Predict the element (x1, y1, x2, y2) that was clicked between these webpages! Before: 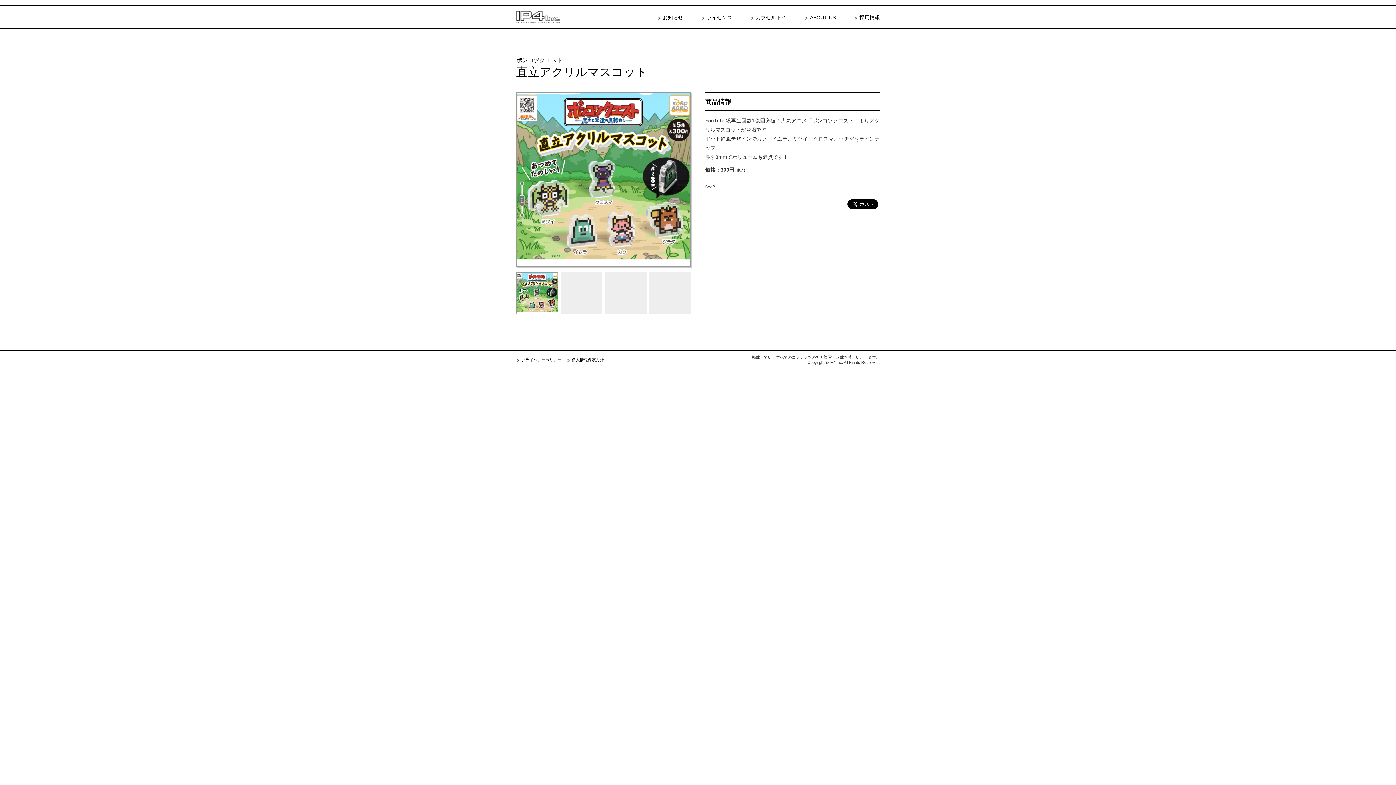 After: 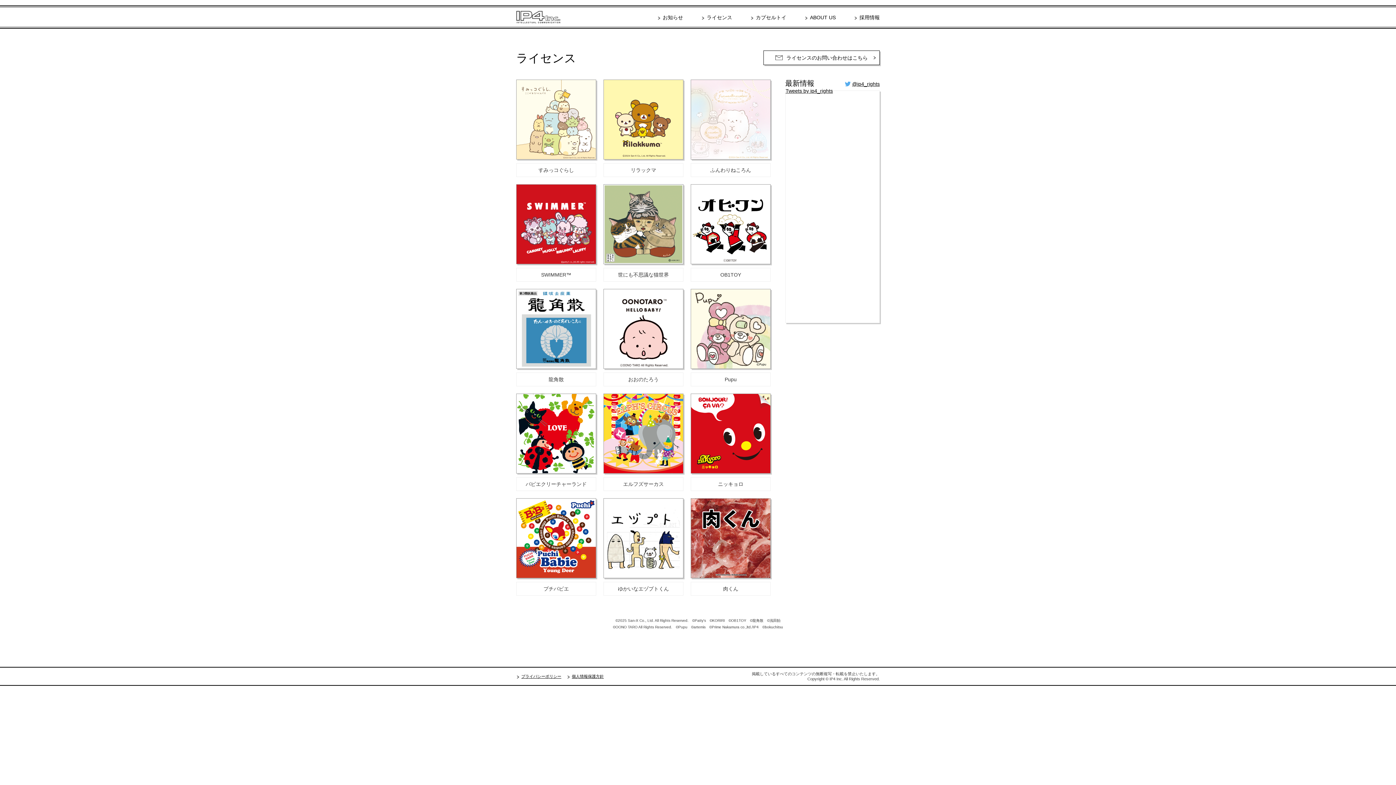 Action: label: ライセンス bbox: (701, 14, 732, 20)